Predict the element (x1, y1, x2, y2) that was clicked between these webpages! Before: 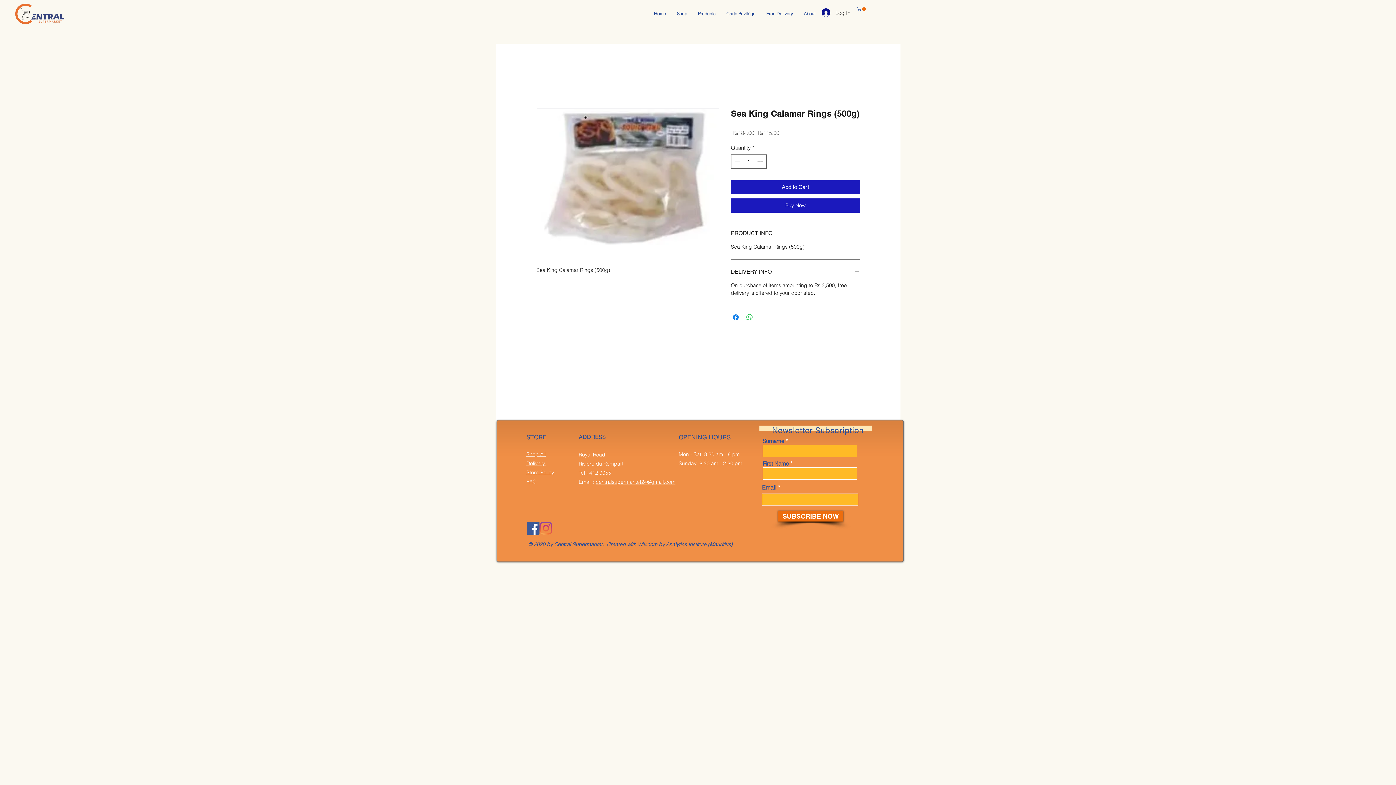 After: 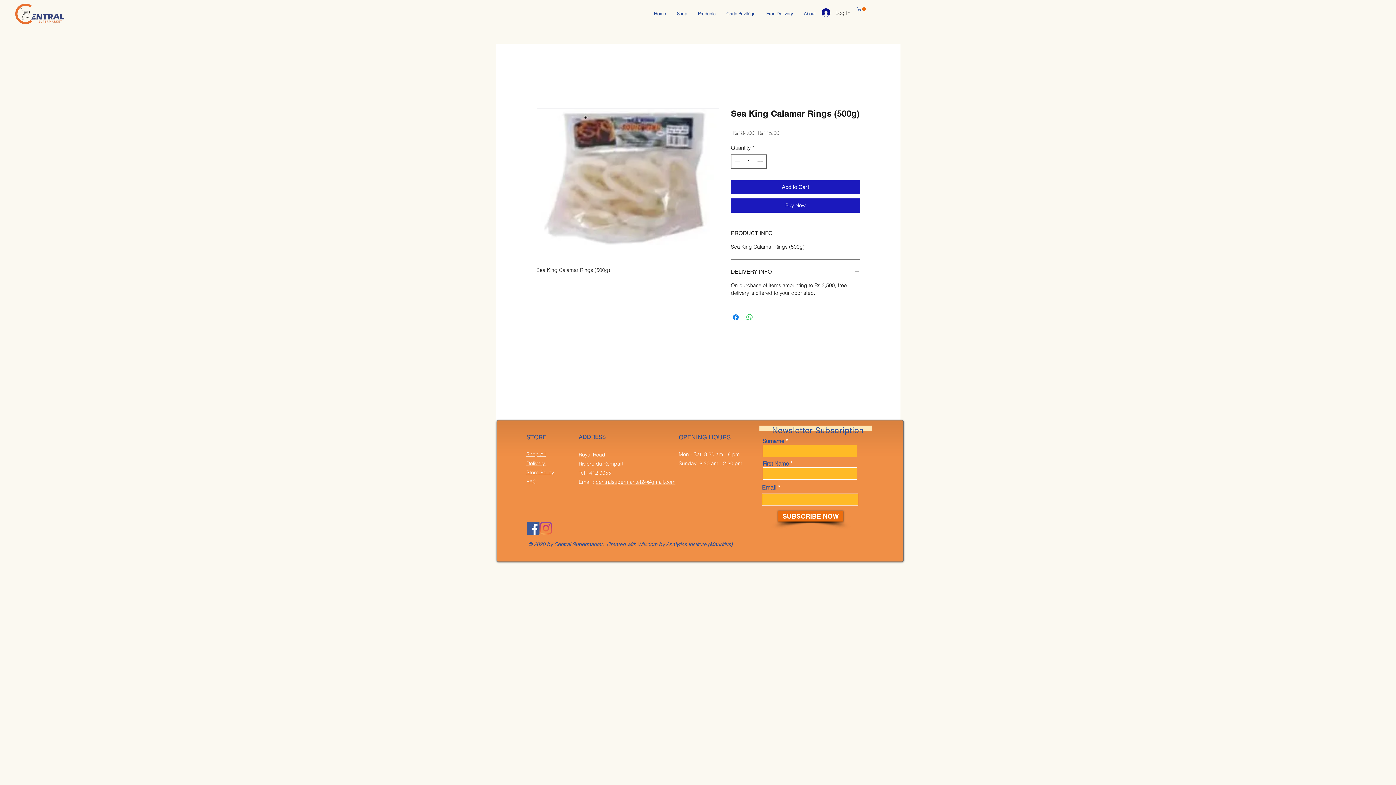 Action: bbox: (596, 478, 675, 485) label: centralsupermarket24@gmail.com